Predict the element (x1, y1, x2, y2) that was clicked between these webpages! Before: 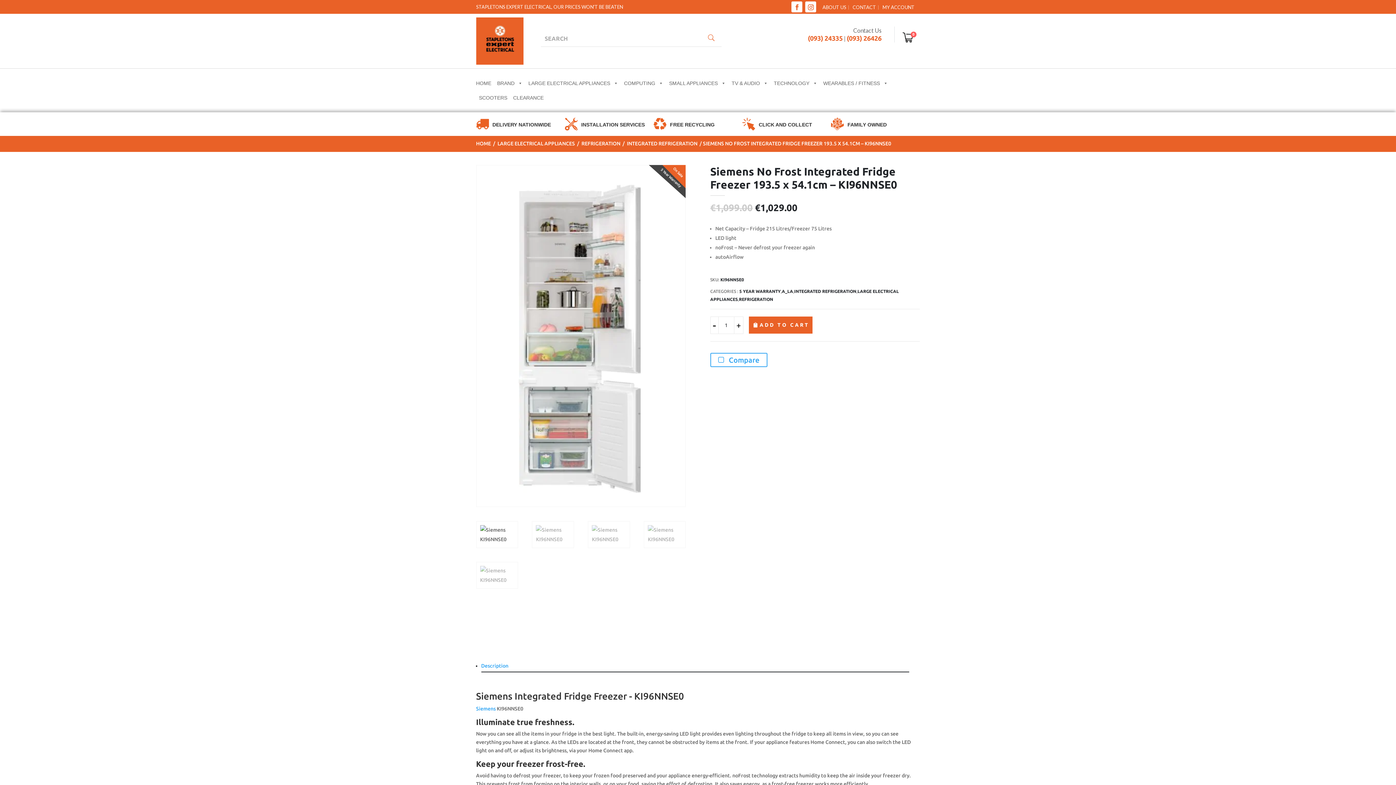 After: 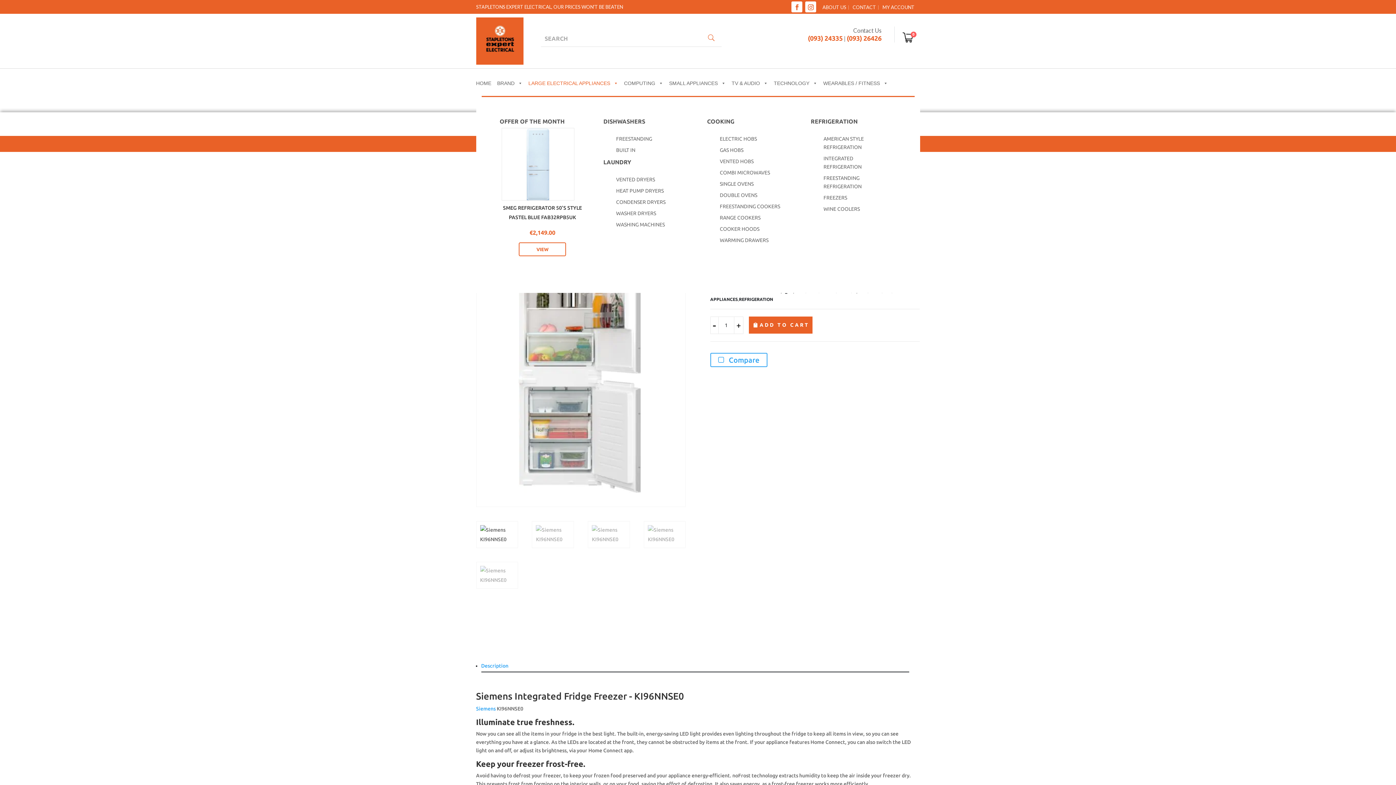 Action: label: LARGE ELECTRICAL APPLIANCES bbox: (525, 76, 621, 90)